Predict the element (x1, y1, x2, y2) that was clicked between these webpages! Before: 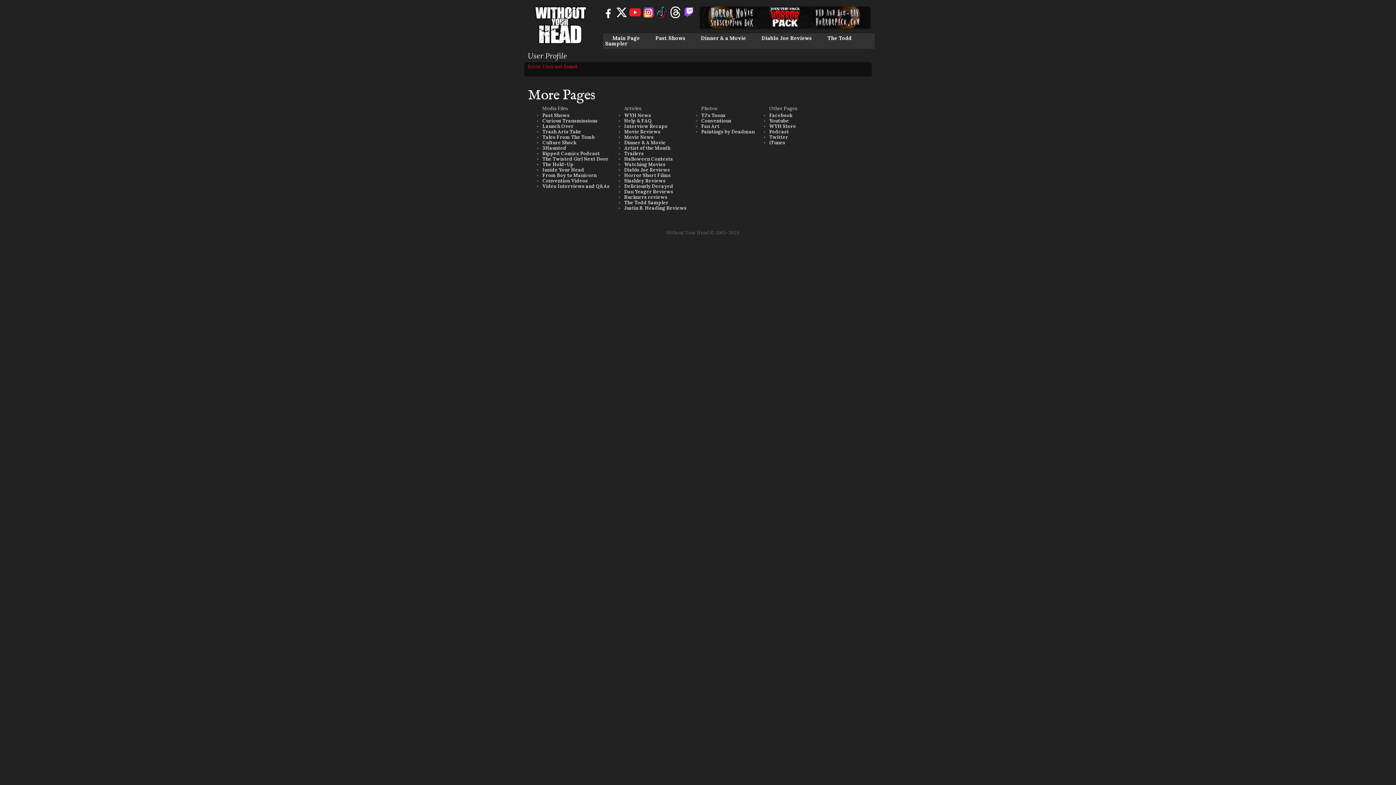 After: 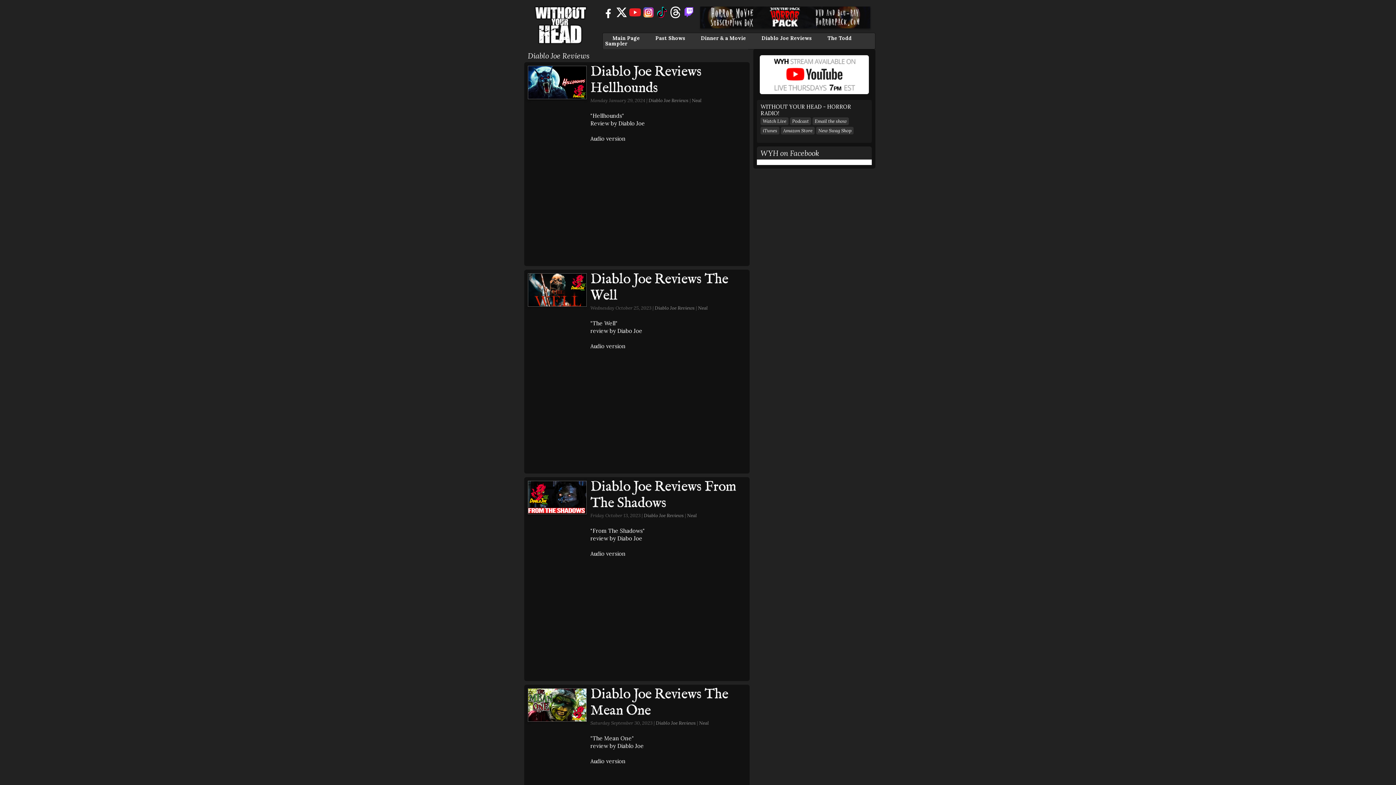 Action: label: Diablo Joe Reviews bbox: (624, 166, 670, 173)